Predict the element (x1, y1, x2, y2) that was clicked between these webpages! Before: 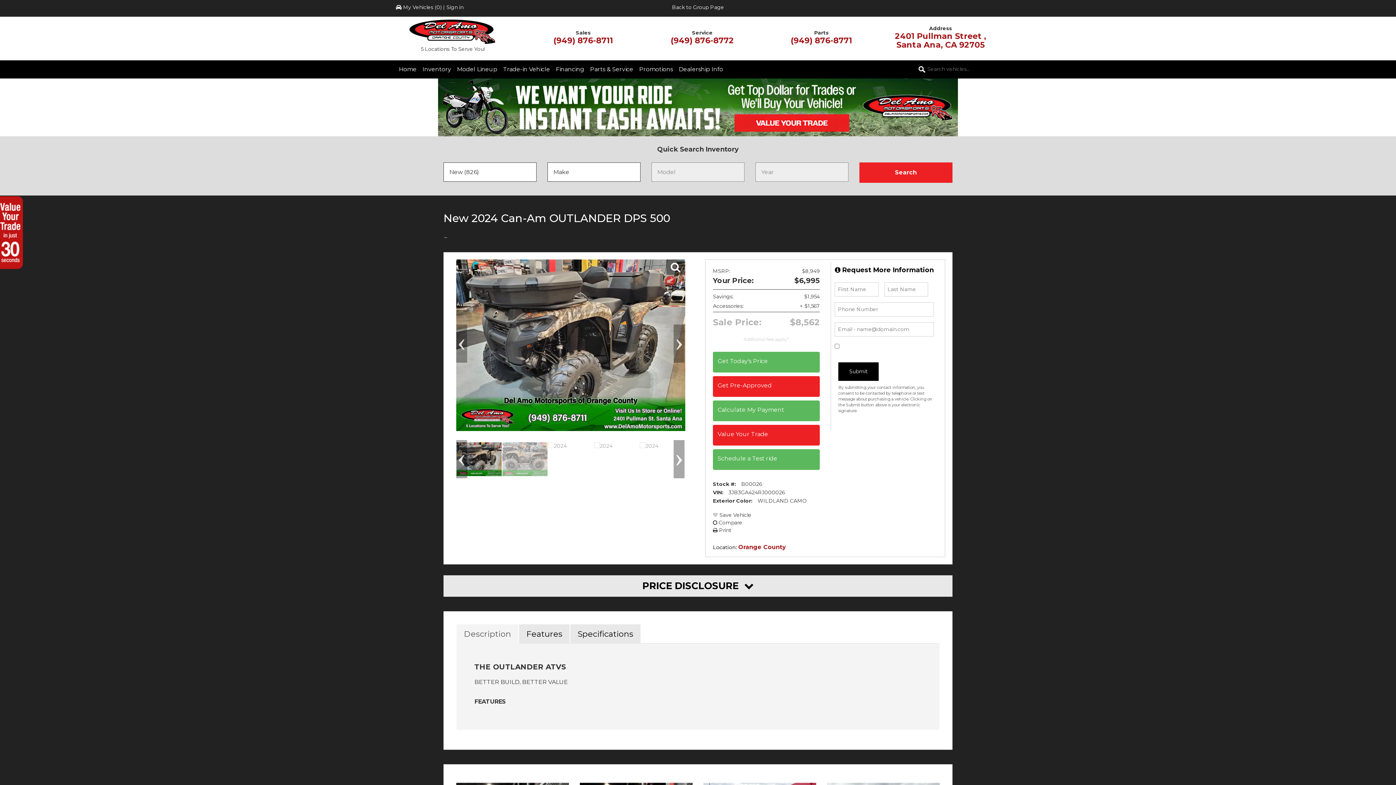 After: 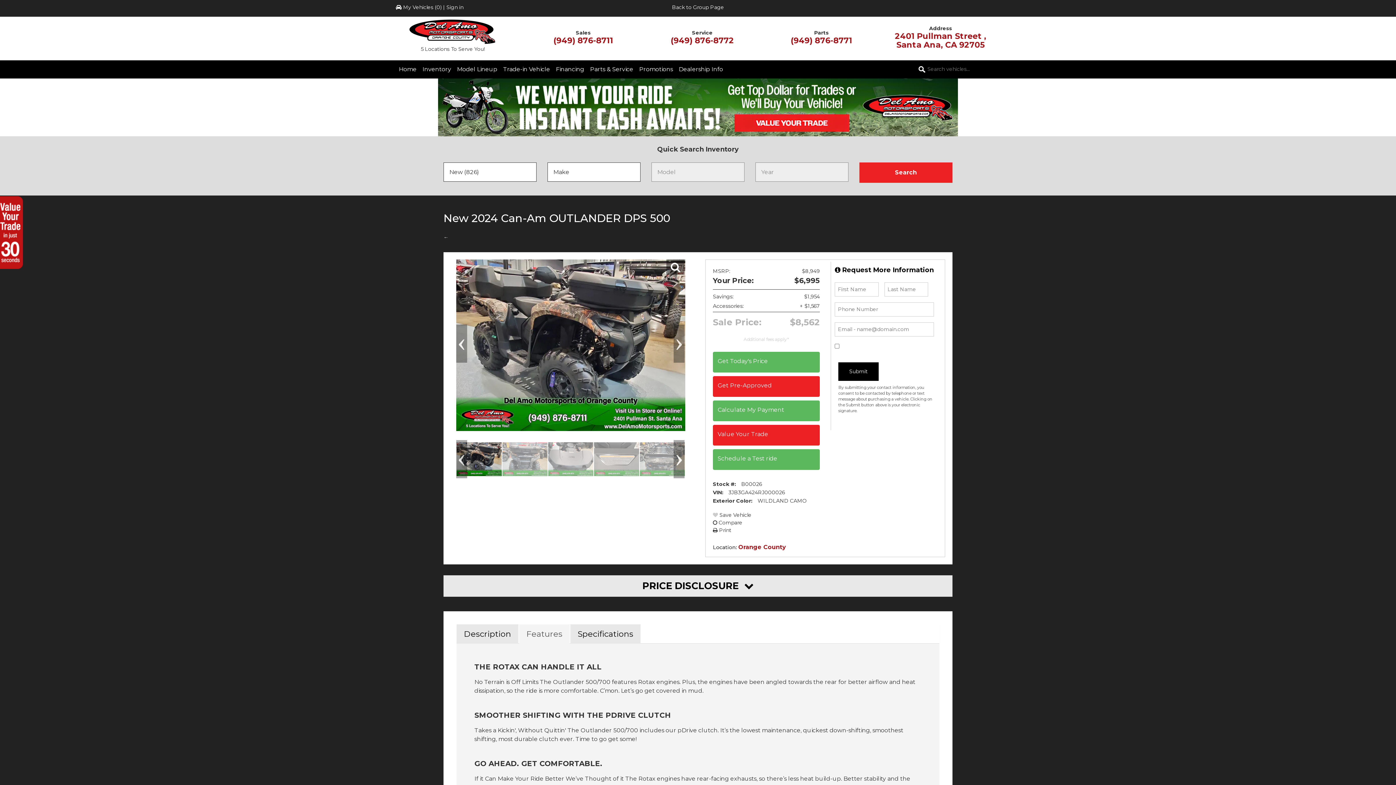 Action: label: Features bbox: (519, 624, 569, 643)